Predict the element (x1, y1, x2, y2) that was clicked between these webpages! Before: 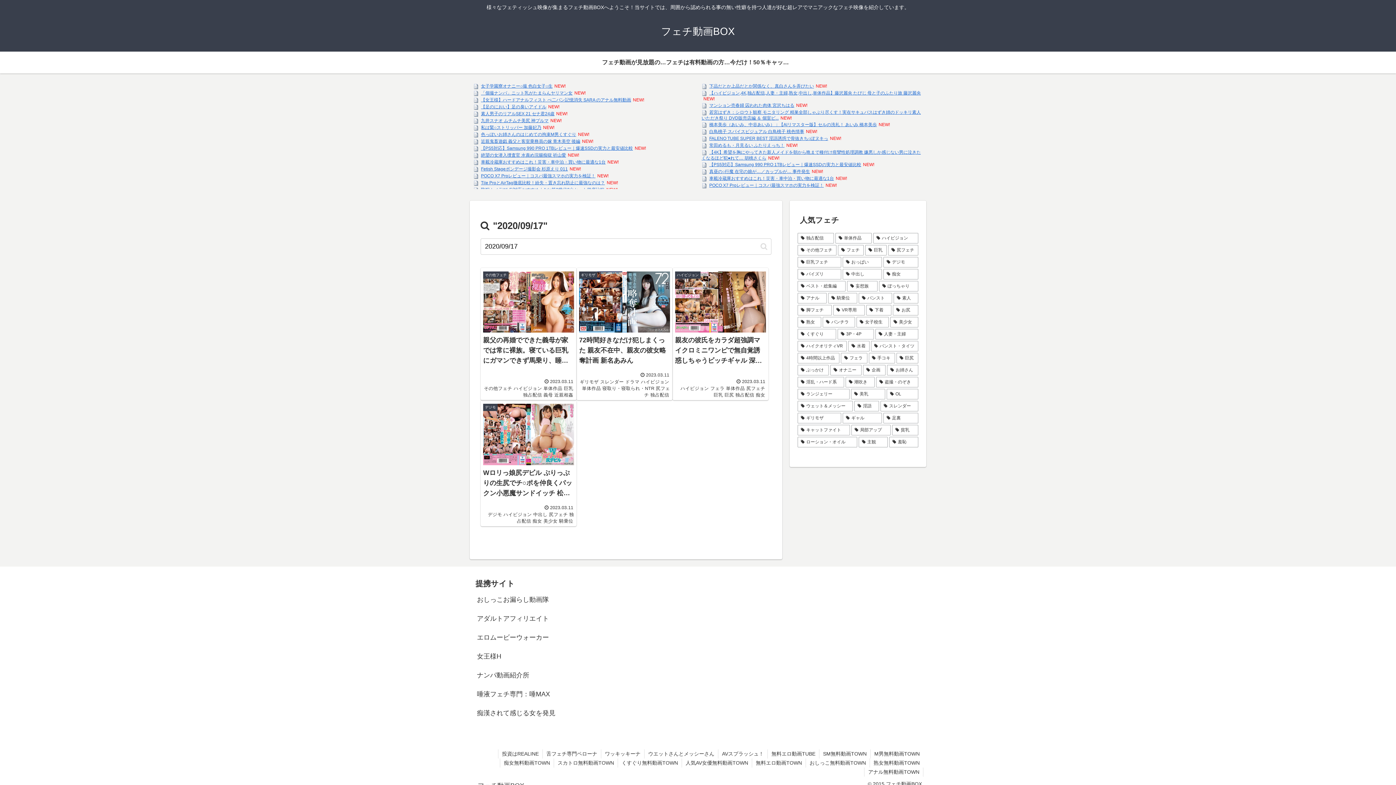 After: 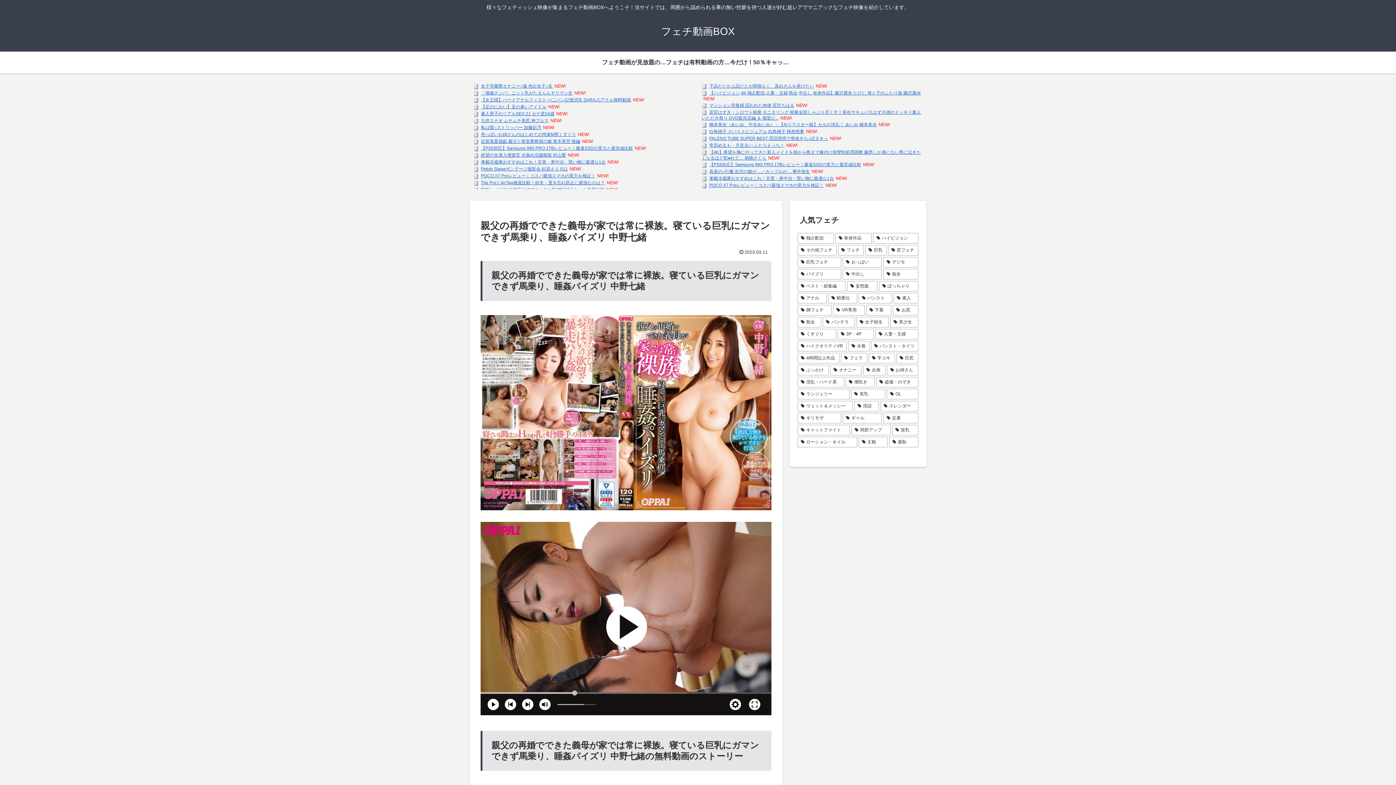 Action: label: その他フェチ
親父の再婚でできた義母が家では常に裸族。寝ている巨乳にガマンできず馬乗り、睡姦パイズリ 中野七緒
 2023.03.11
その他フェチハイビジョン単体作品巨乳独占配信義母近親相姦 bbox: (480, 268, 576, 400)